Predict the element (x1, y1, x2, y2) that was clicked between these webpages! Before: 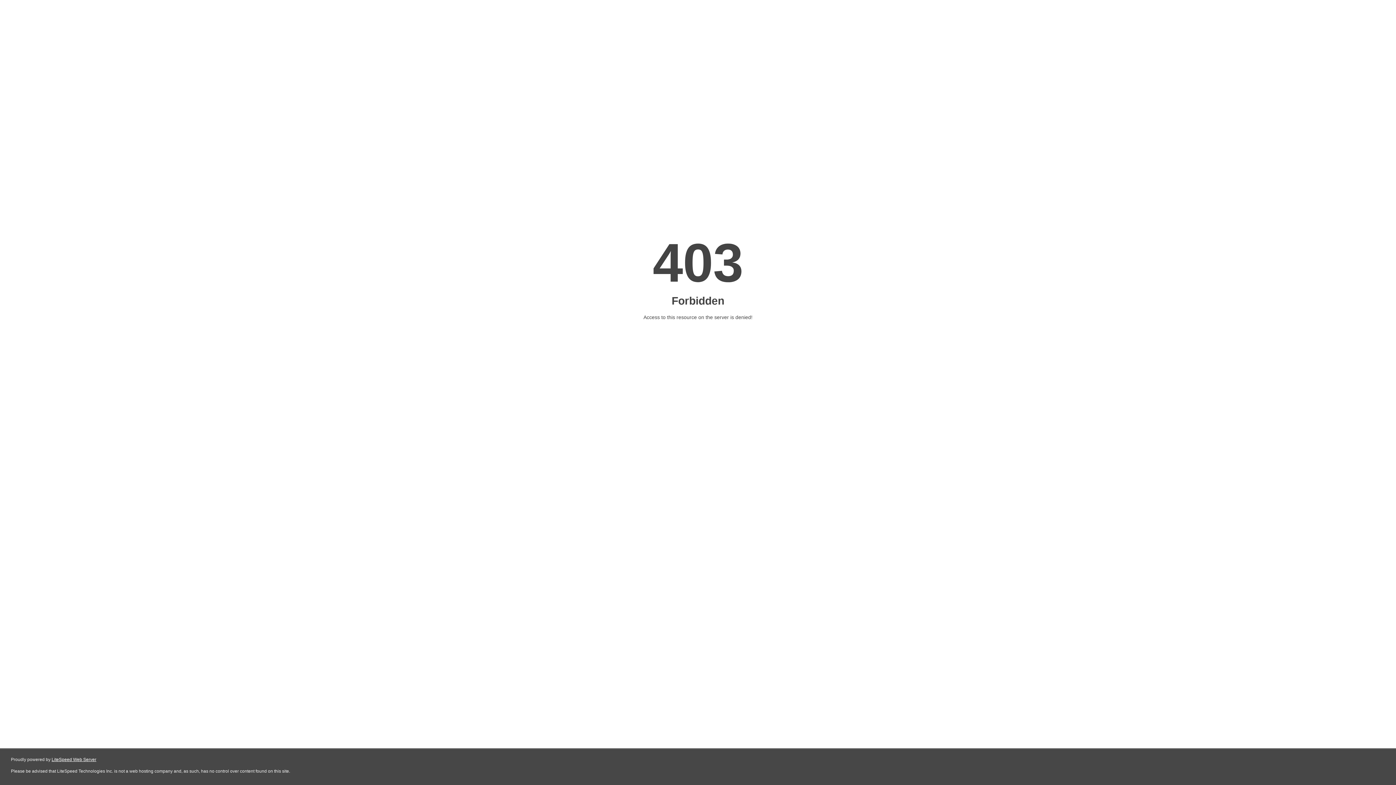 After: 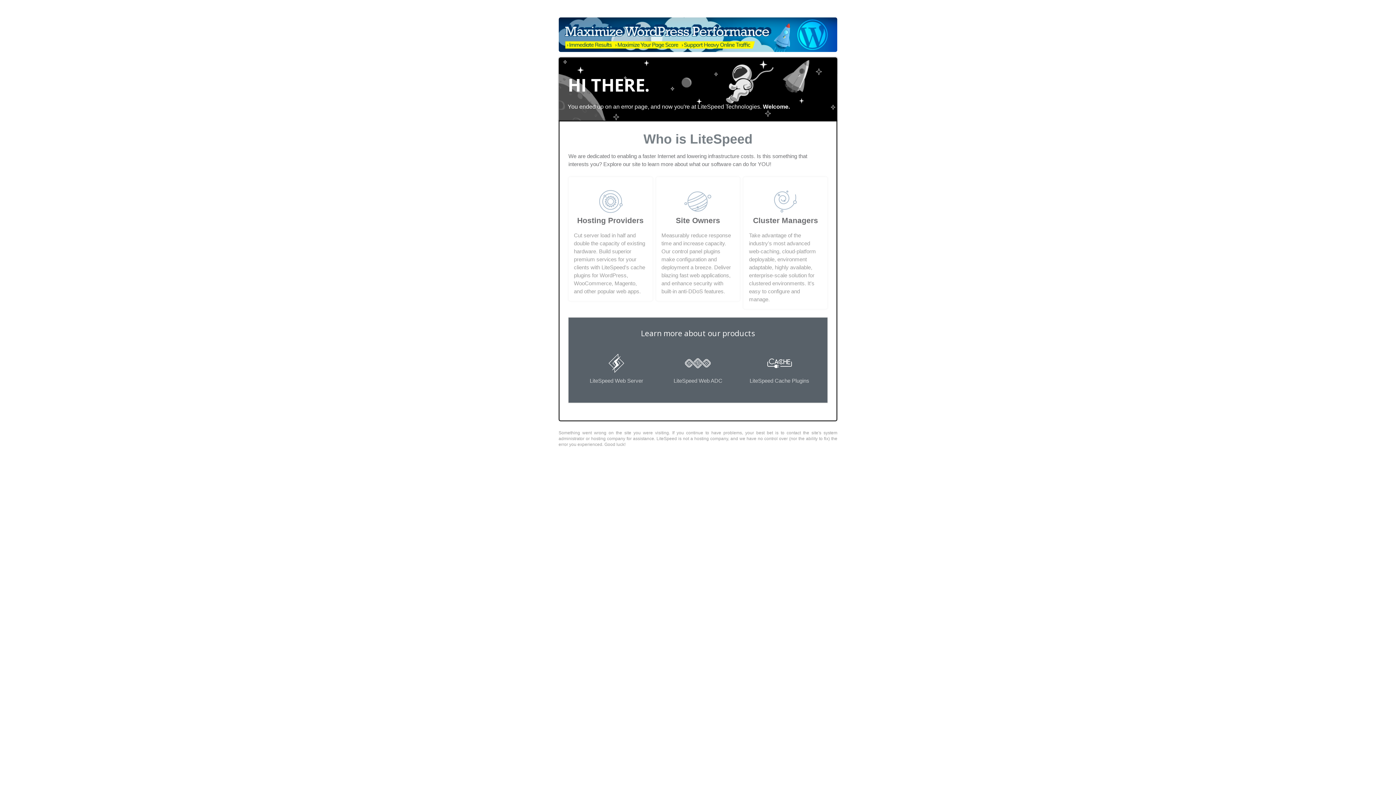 Action: label: LiteSpeed Web Server bbox: (51, 757, 96, 762)